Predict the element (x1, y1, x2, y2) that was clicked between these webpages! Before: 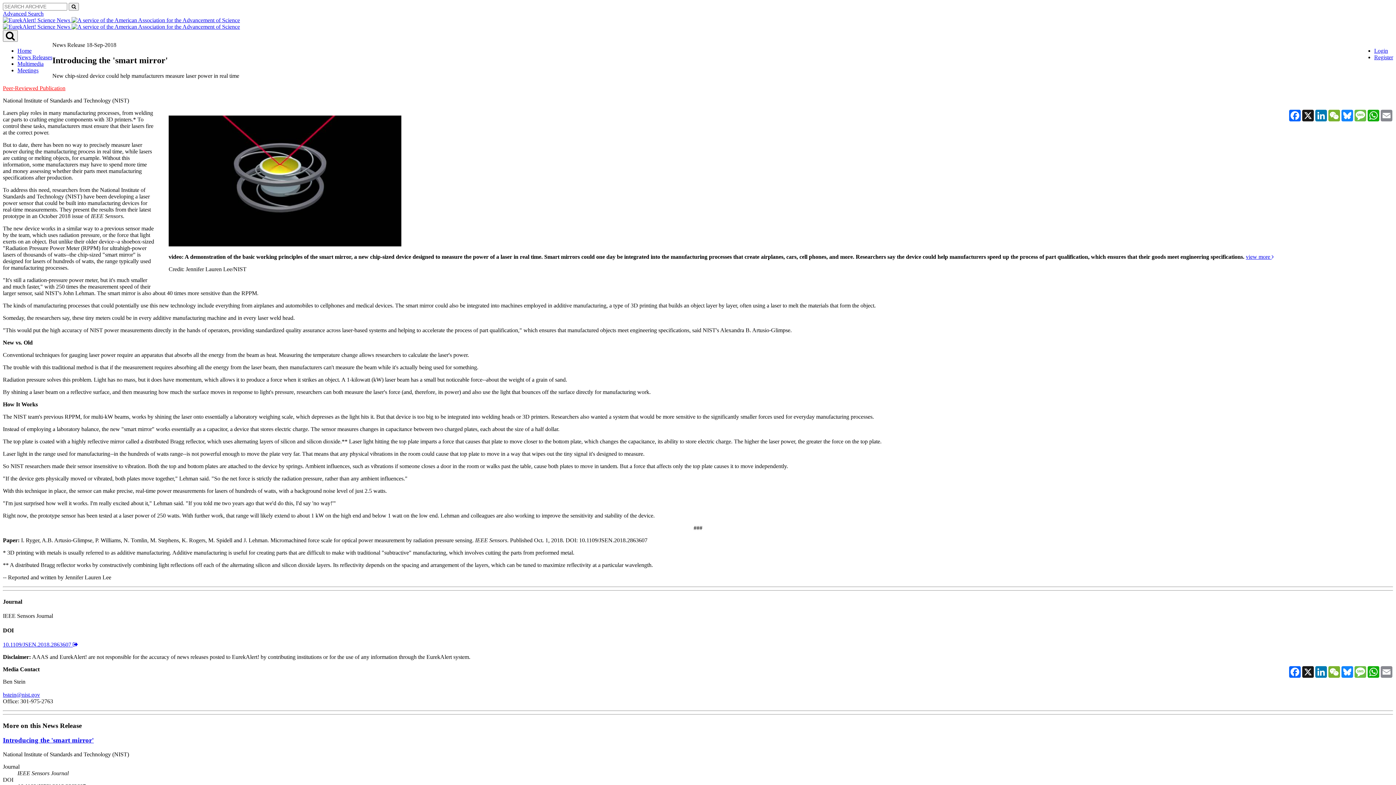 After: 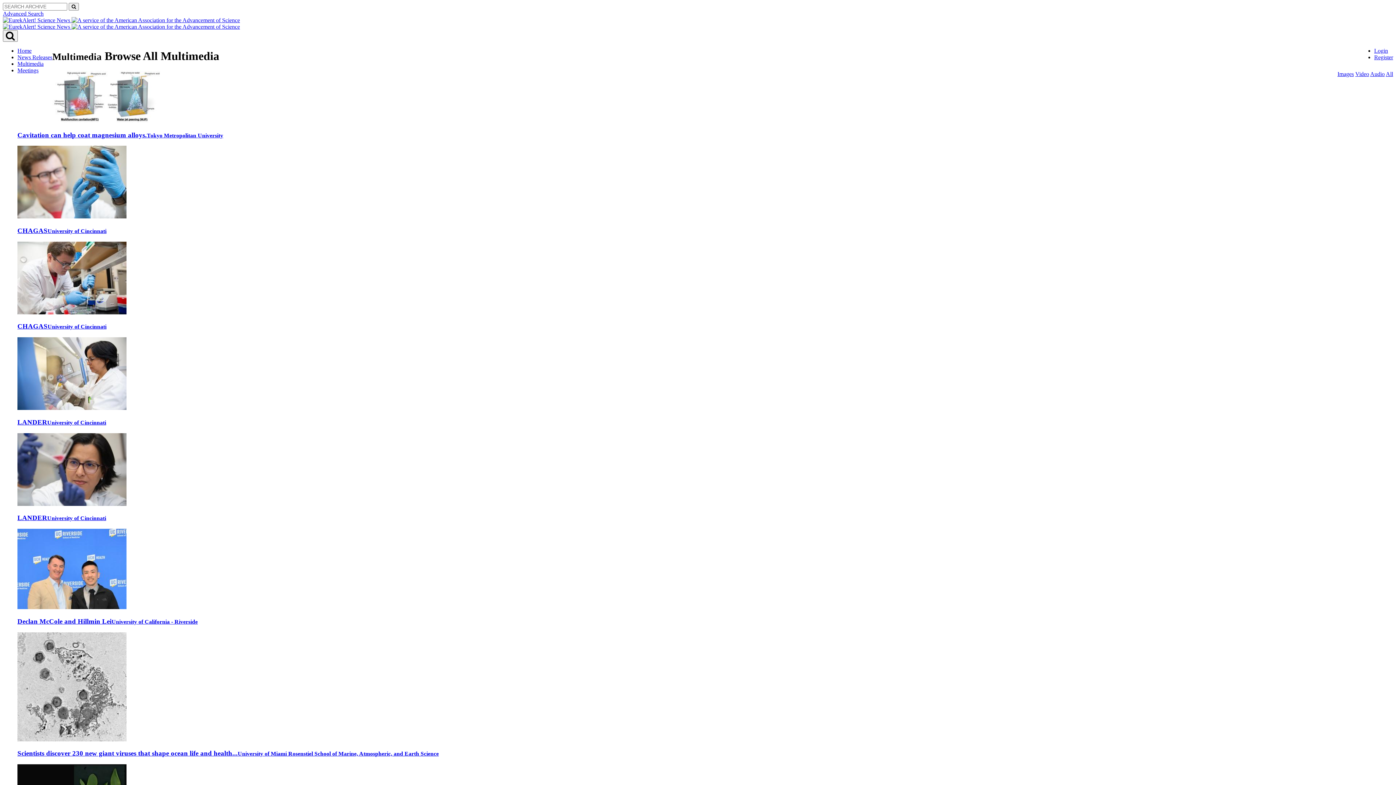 Action: bbox: (17, 60, 43, 66) label: Multimedia